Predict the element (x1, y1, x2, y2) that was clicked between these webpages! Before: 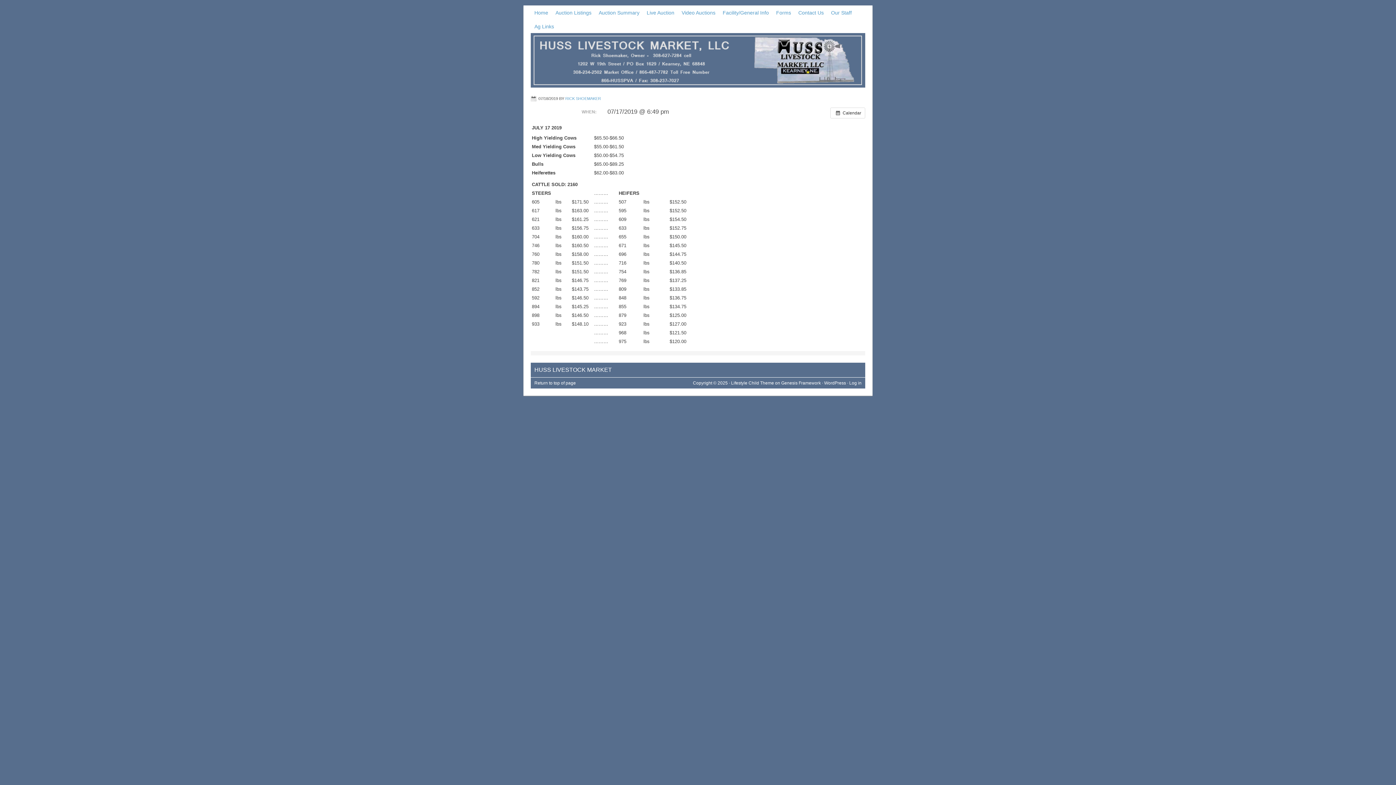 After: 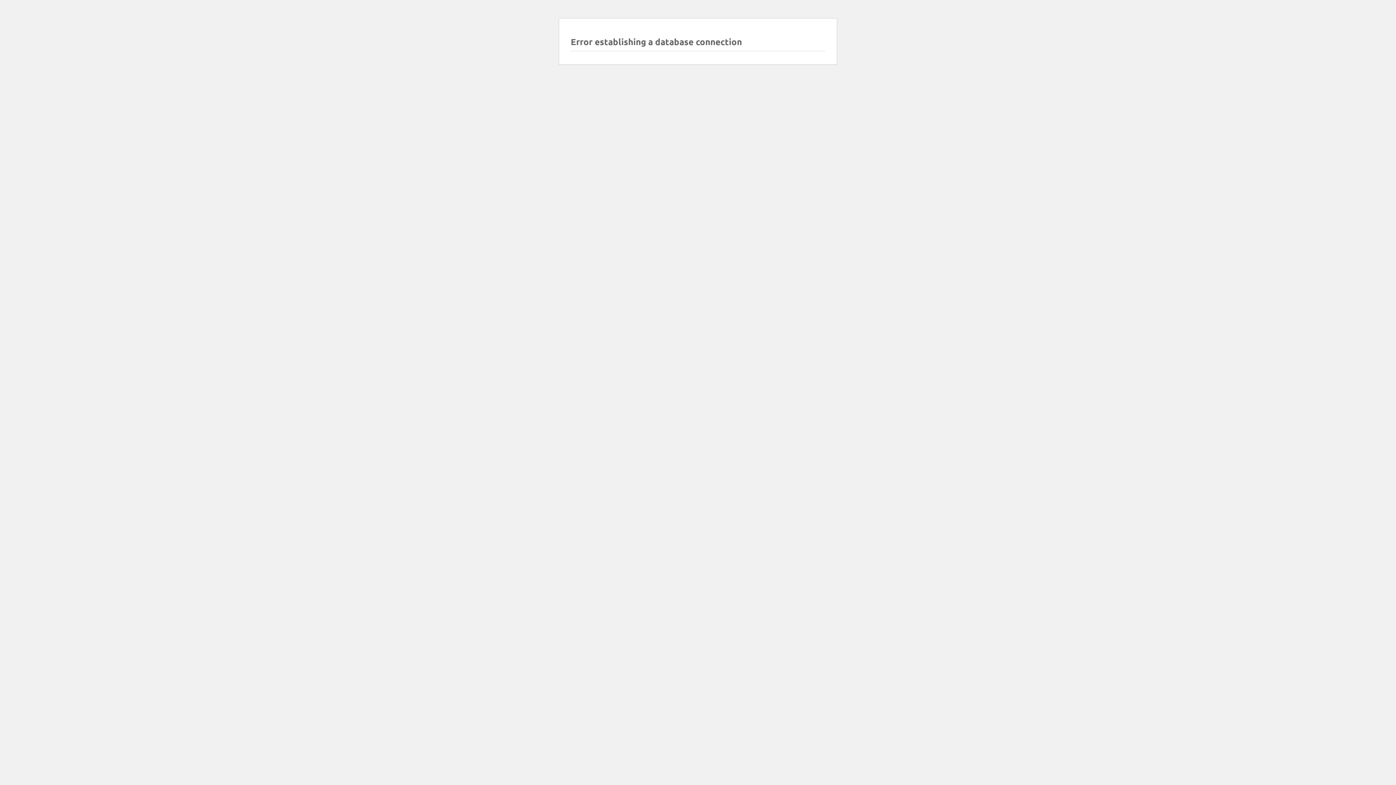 Action: label:  Calendar bbox: (830, 107, 865, 118)